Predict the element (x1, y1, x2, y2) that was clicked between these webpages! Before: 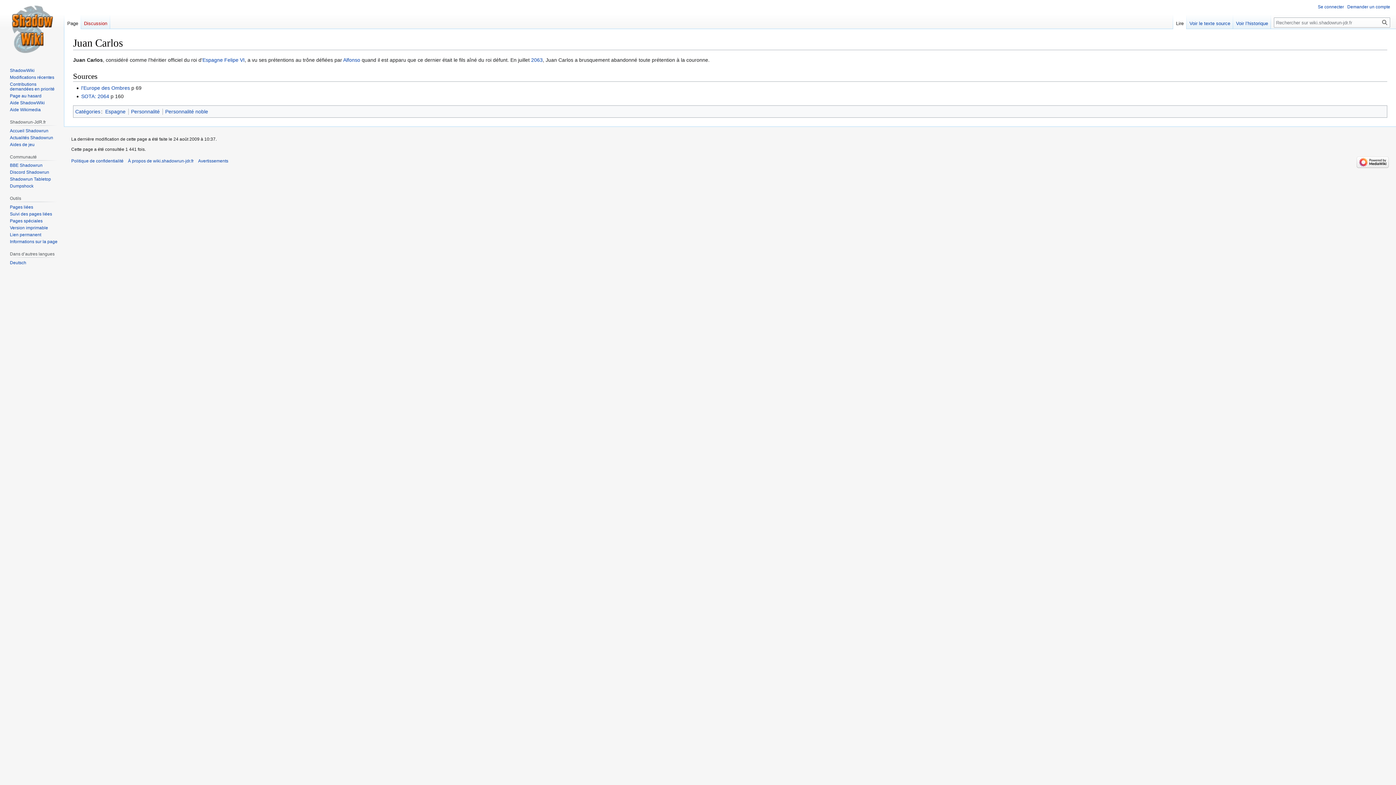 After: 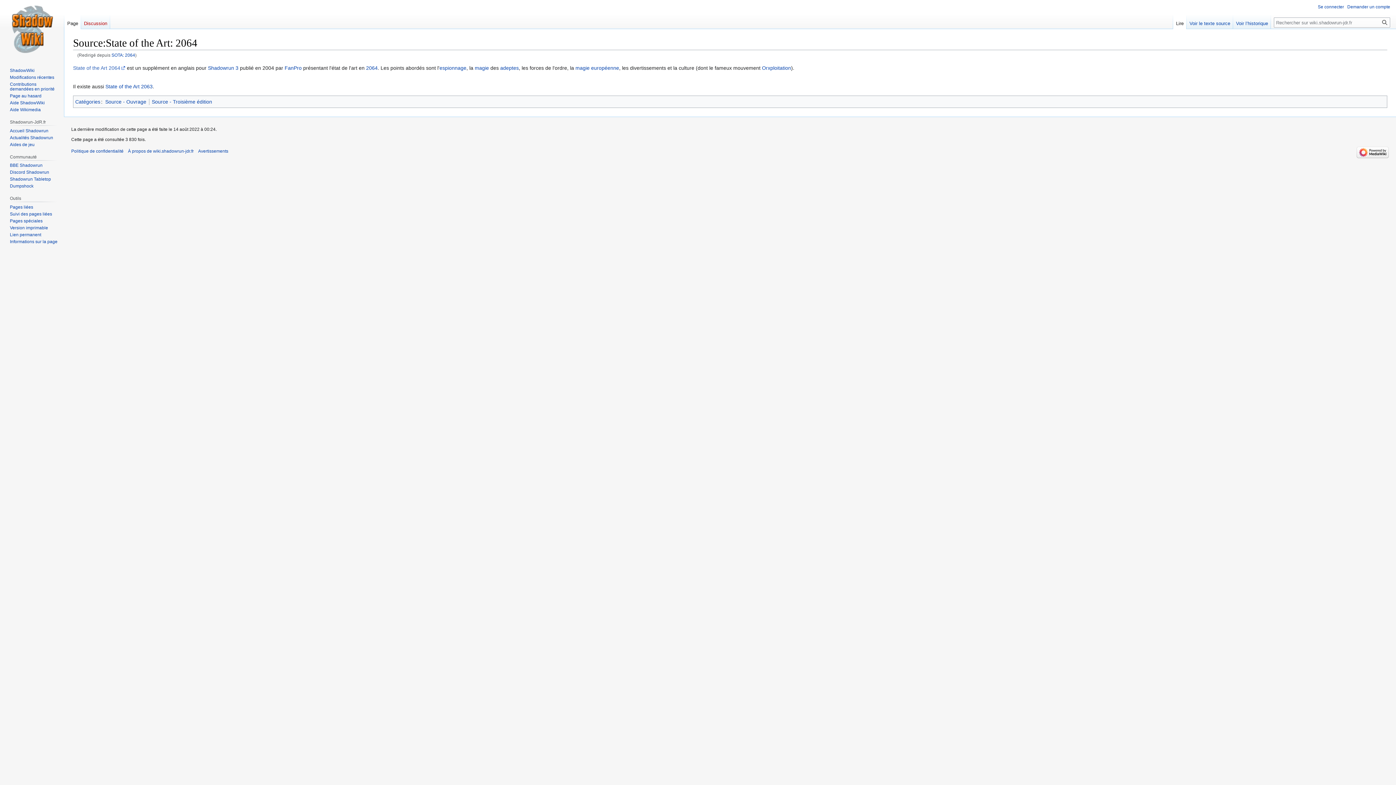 Action: bbox: (81, 93, 109, 99) label: SOTA: 2064